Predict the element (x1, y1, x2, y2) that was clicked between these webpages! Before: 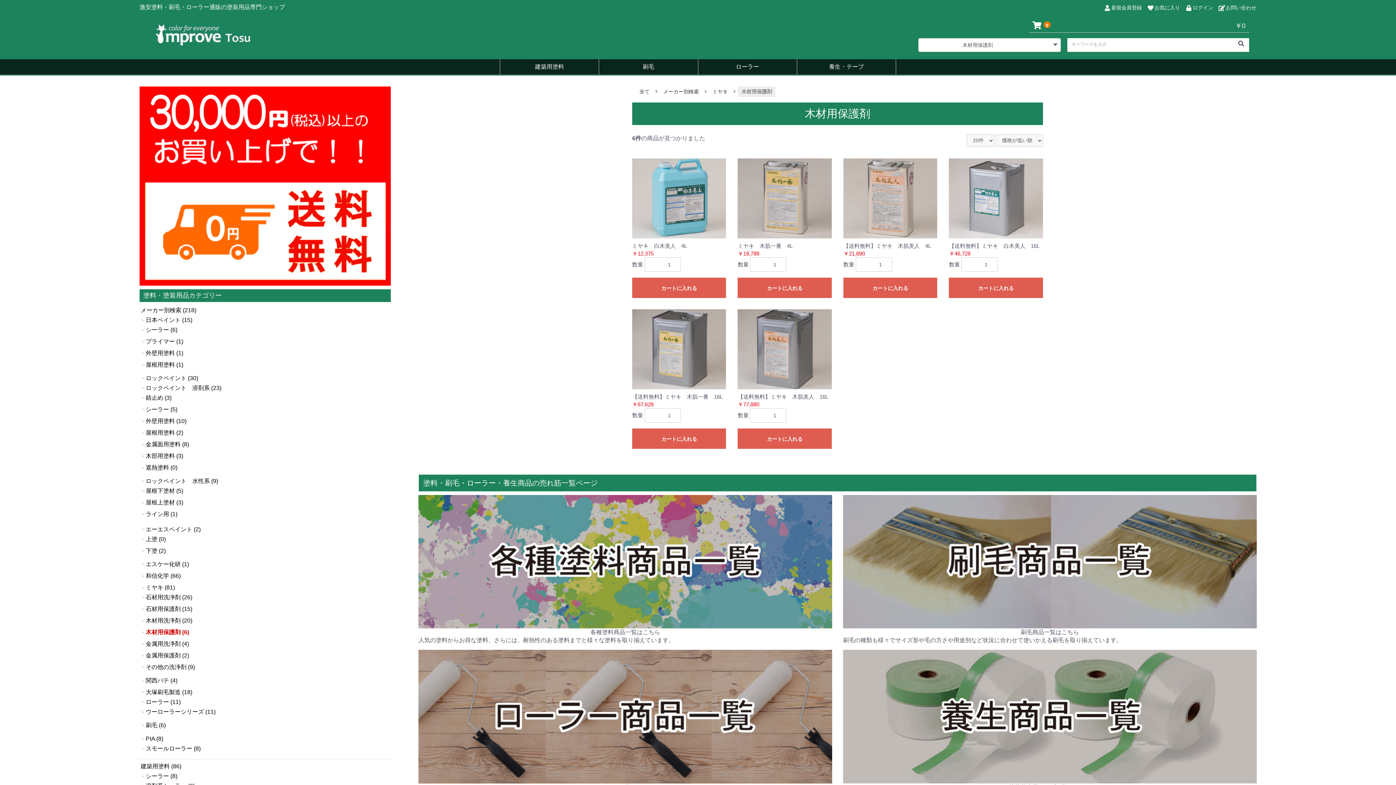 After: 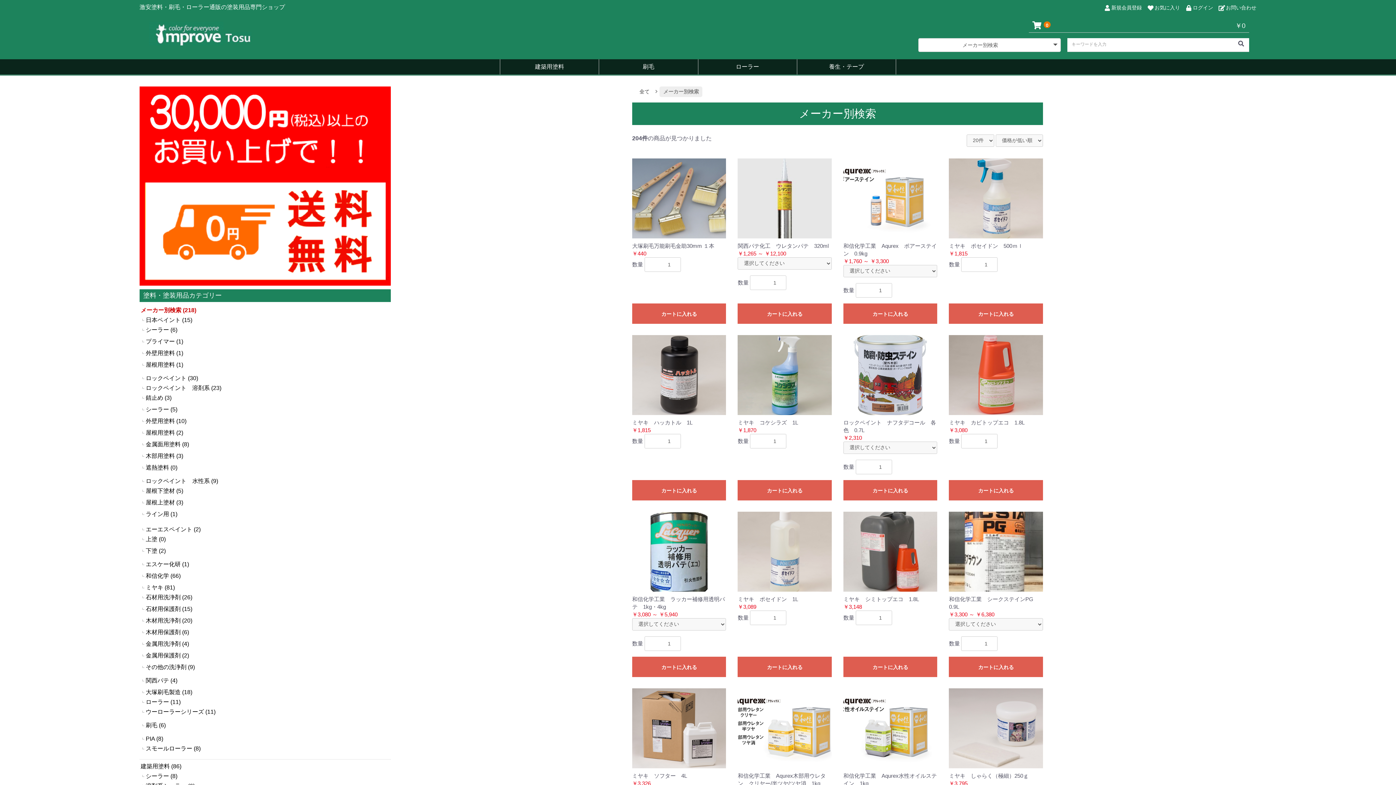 Action: label: メーカー別検索 (218) bbox: (140, 307, 196, 313)